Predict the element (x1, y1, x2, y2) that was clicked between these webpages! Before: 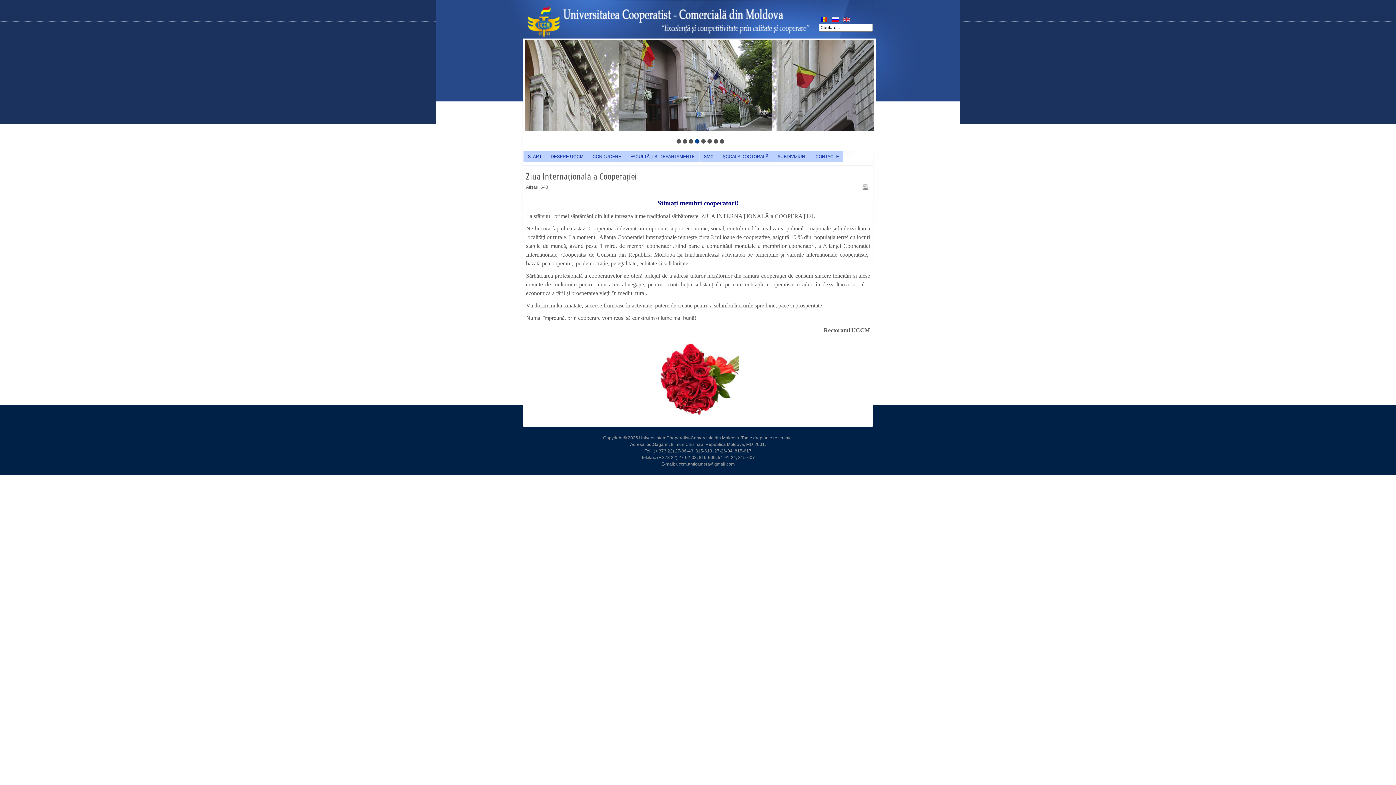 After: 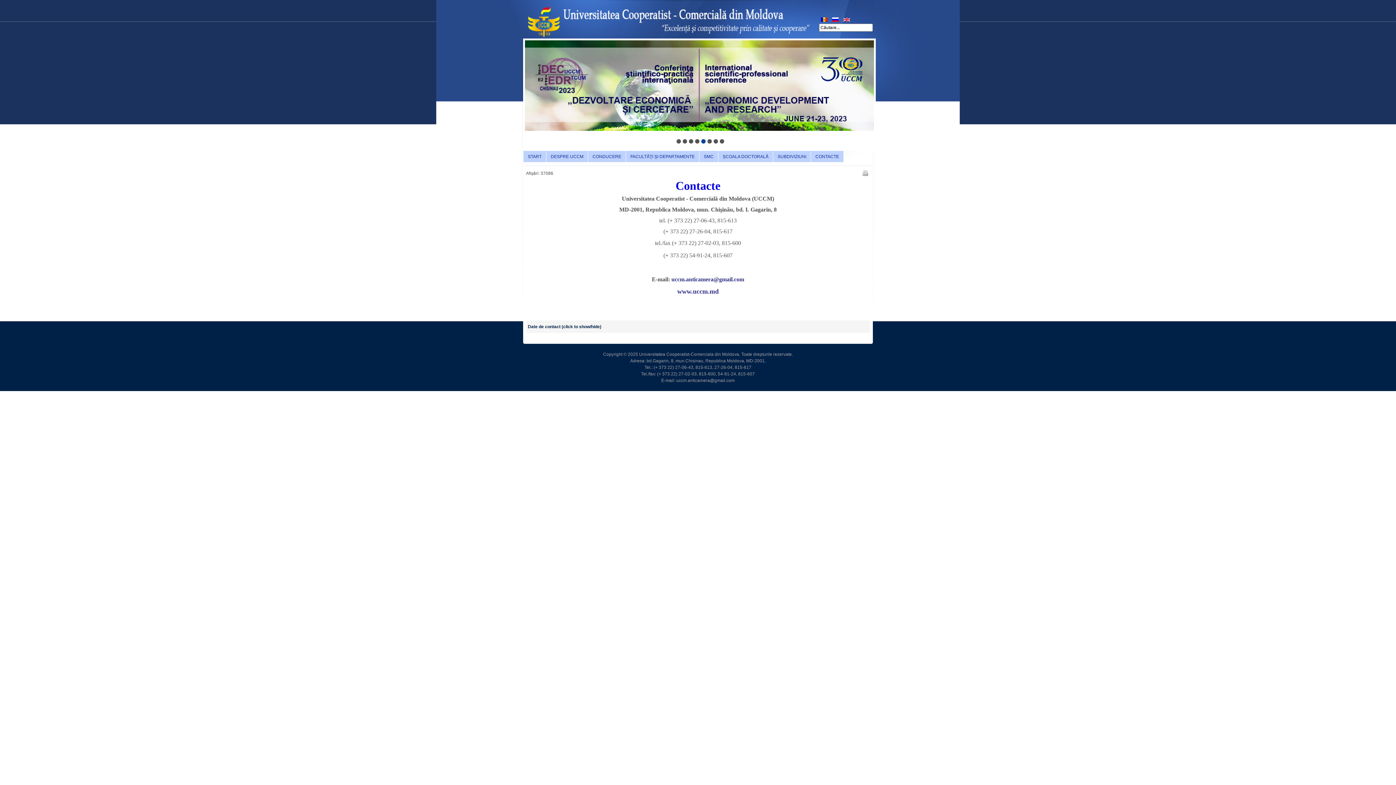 Action: bbox: (810, 150, 843, 162) label: CONTACTE